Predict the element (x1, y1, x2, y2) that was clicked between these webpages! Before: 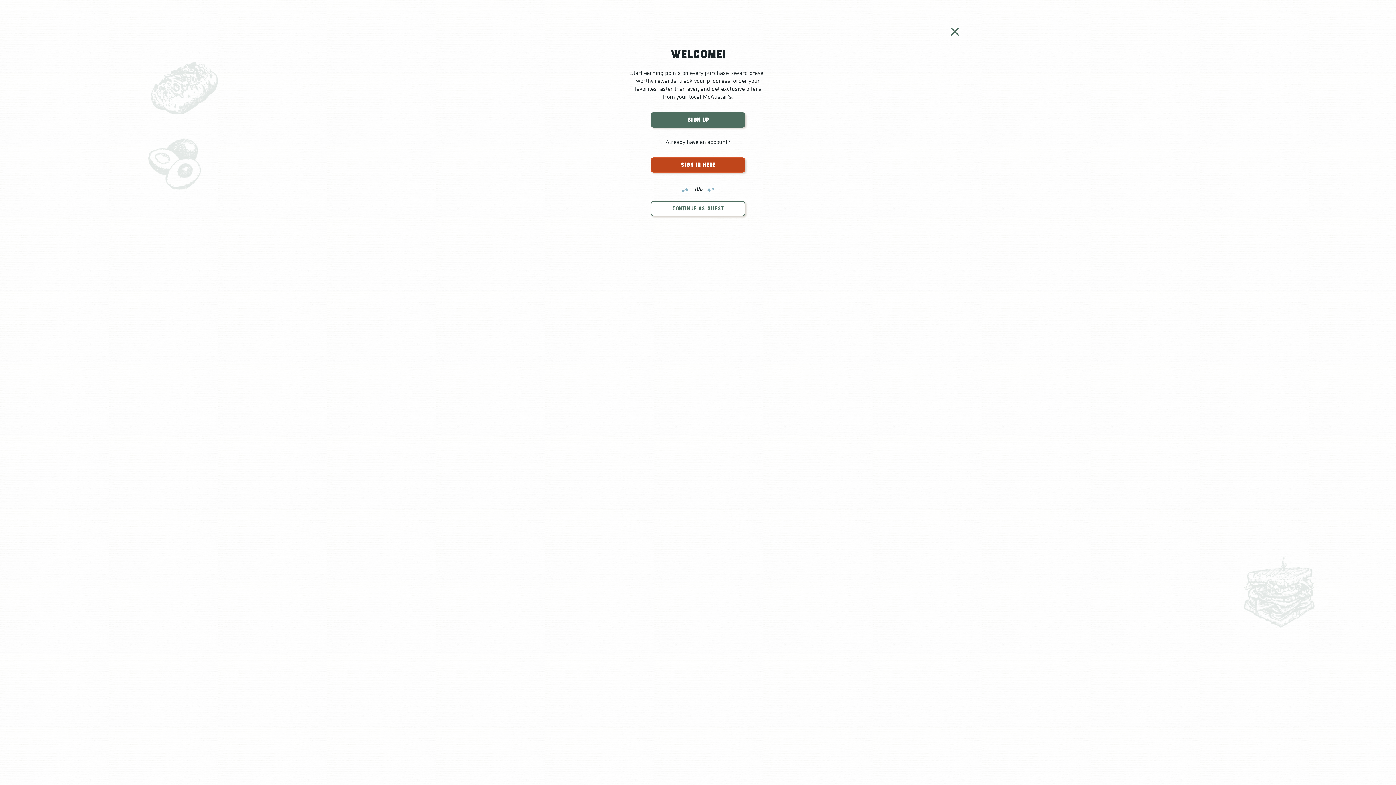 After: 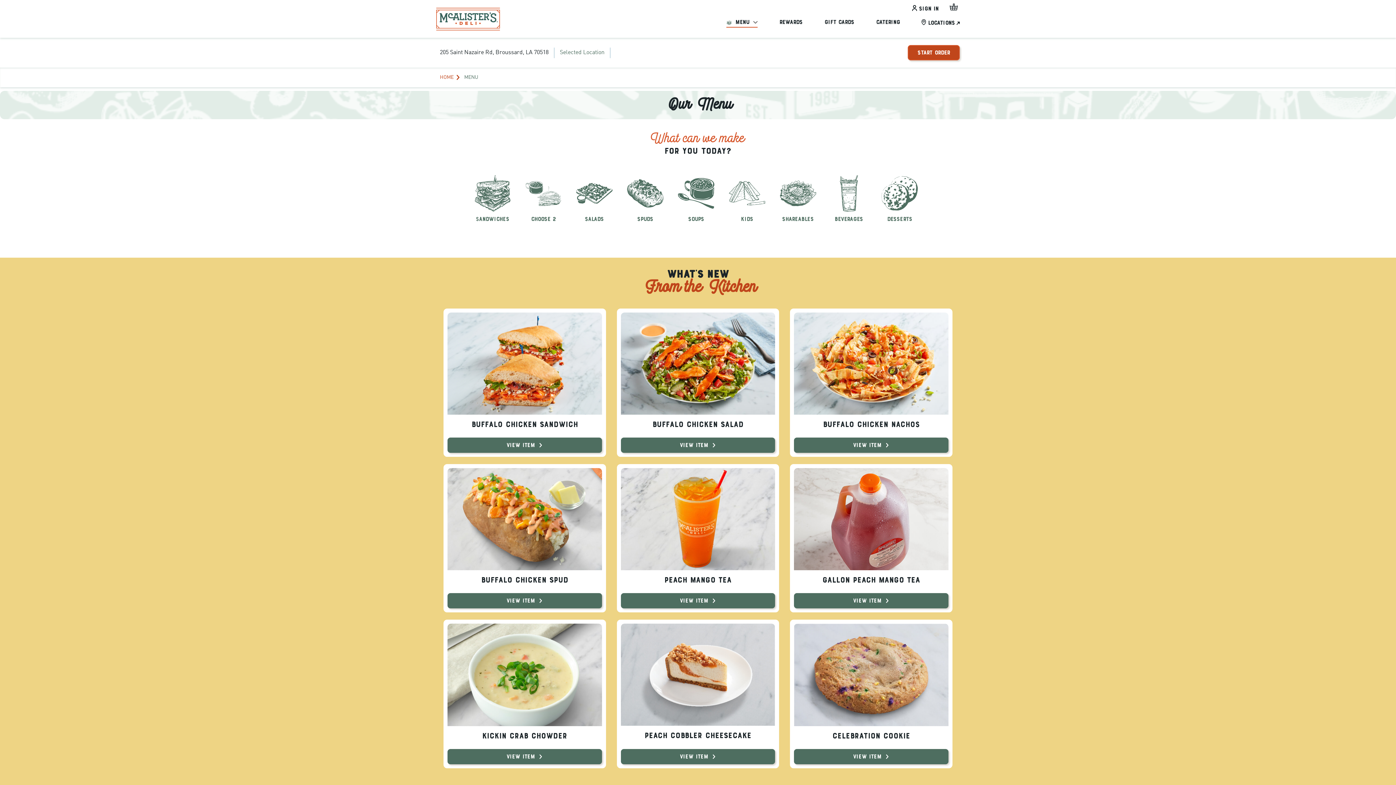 Action: label: Close Modal bbox: (950, 27, 960, 37)